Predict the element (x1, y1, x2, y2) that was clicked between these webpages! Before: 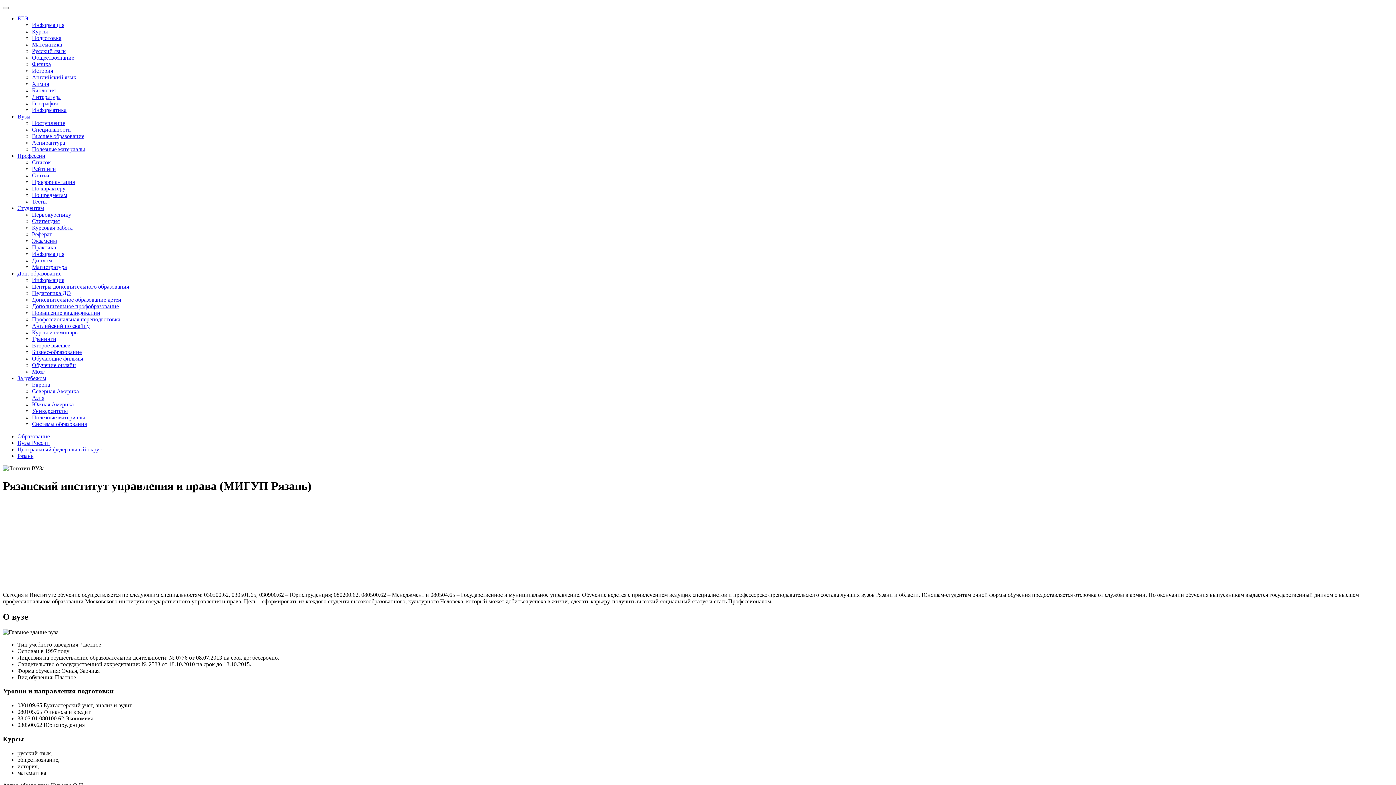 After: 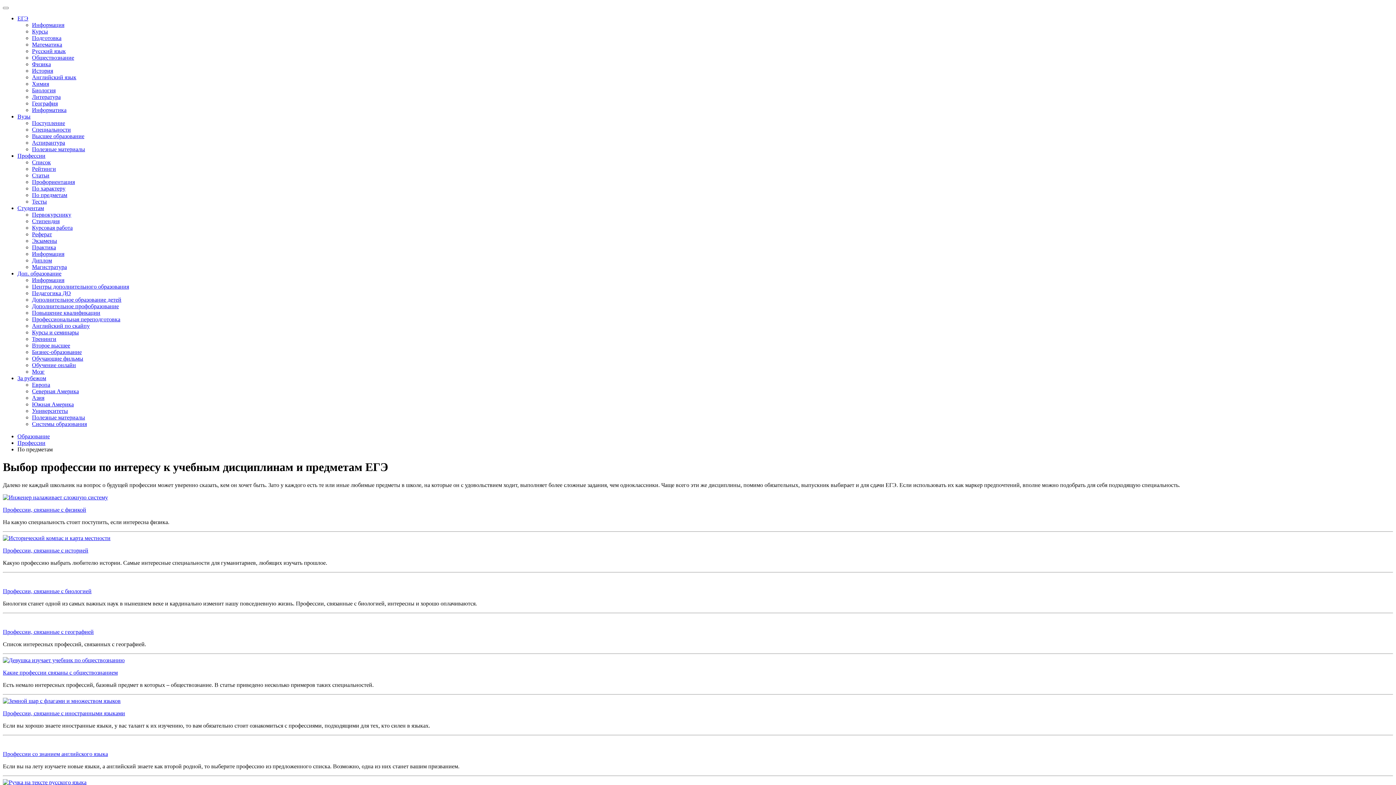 Action: bbox: (32, 192, 67, 198) label: По предметам